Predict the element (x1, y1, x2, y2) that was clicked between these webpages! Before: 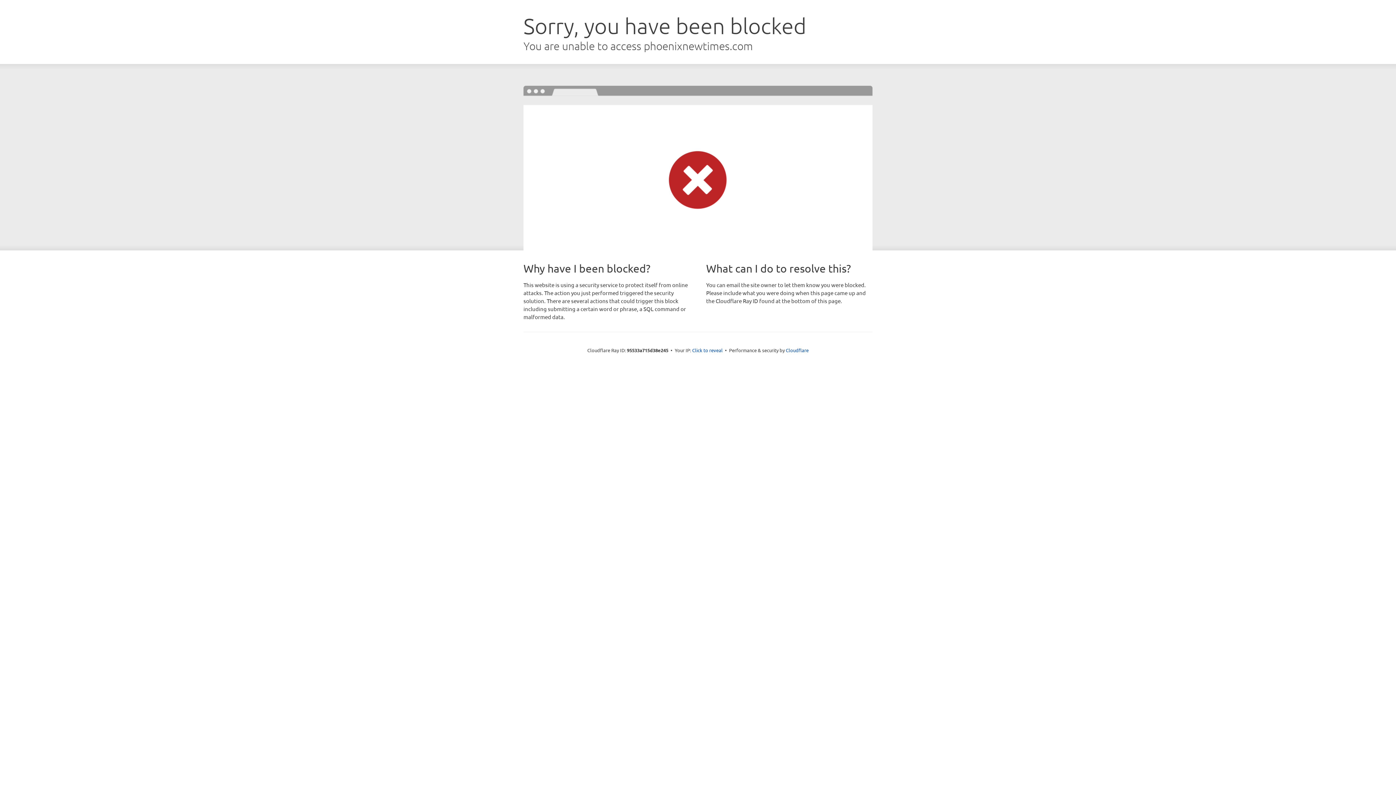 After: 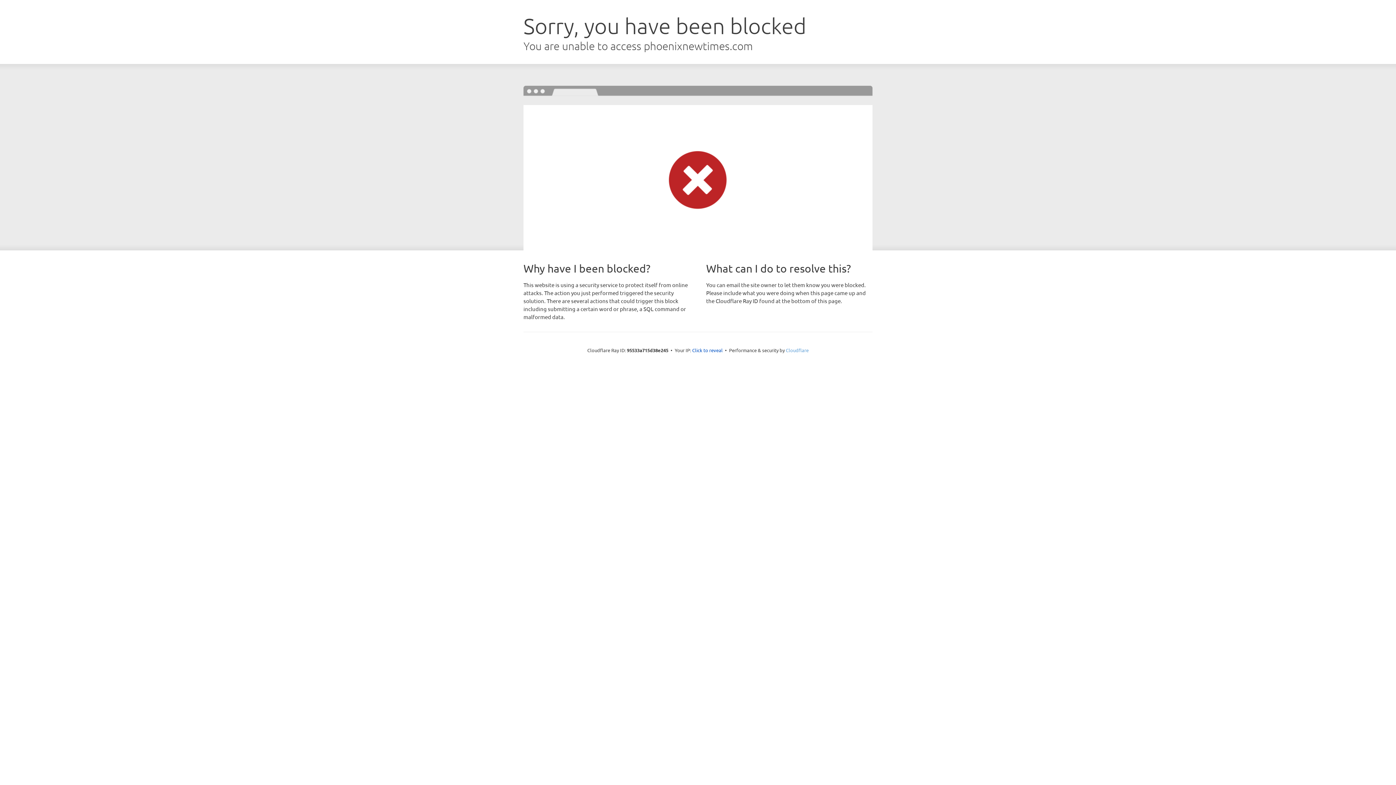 Action: label: Cloudflare bbox: (786, 347, 808, 353)